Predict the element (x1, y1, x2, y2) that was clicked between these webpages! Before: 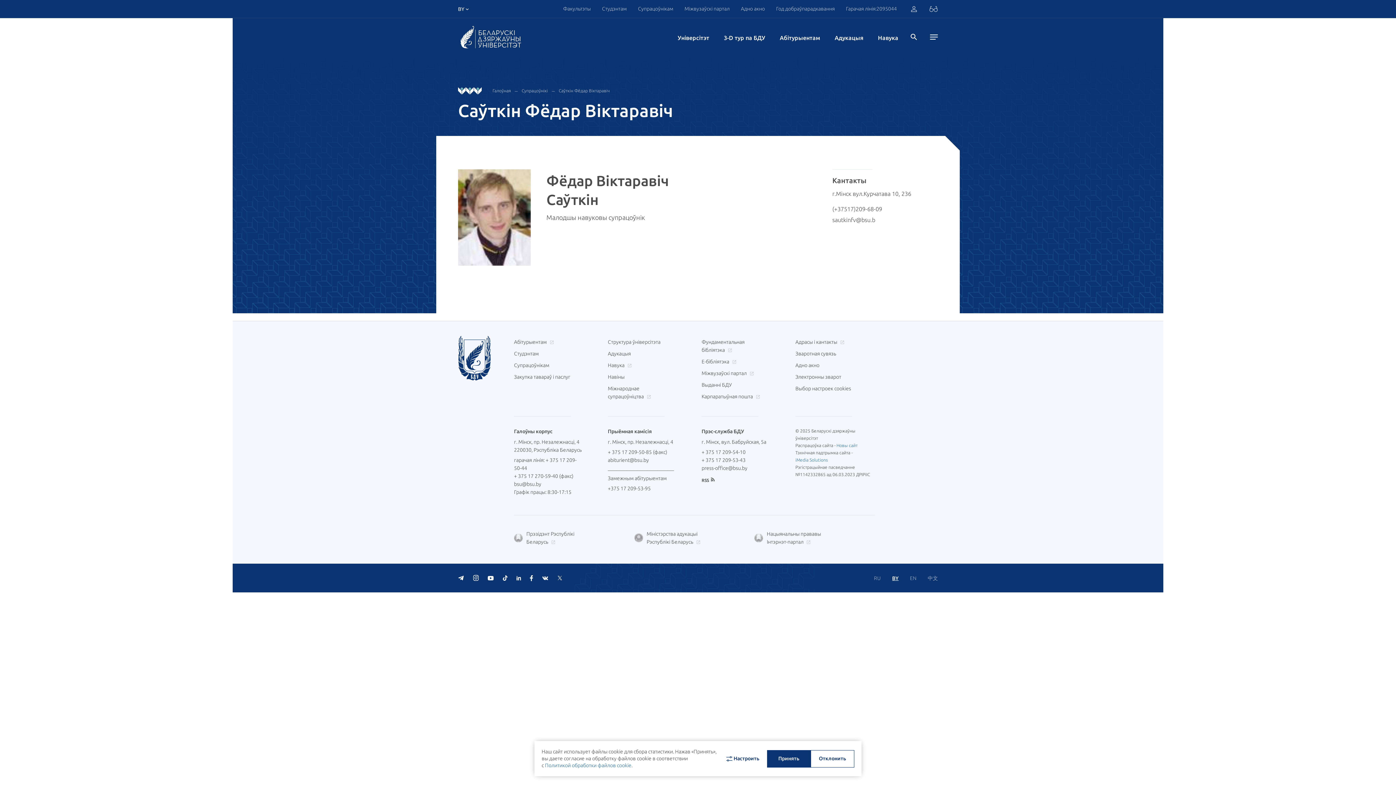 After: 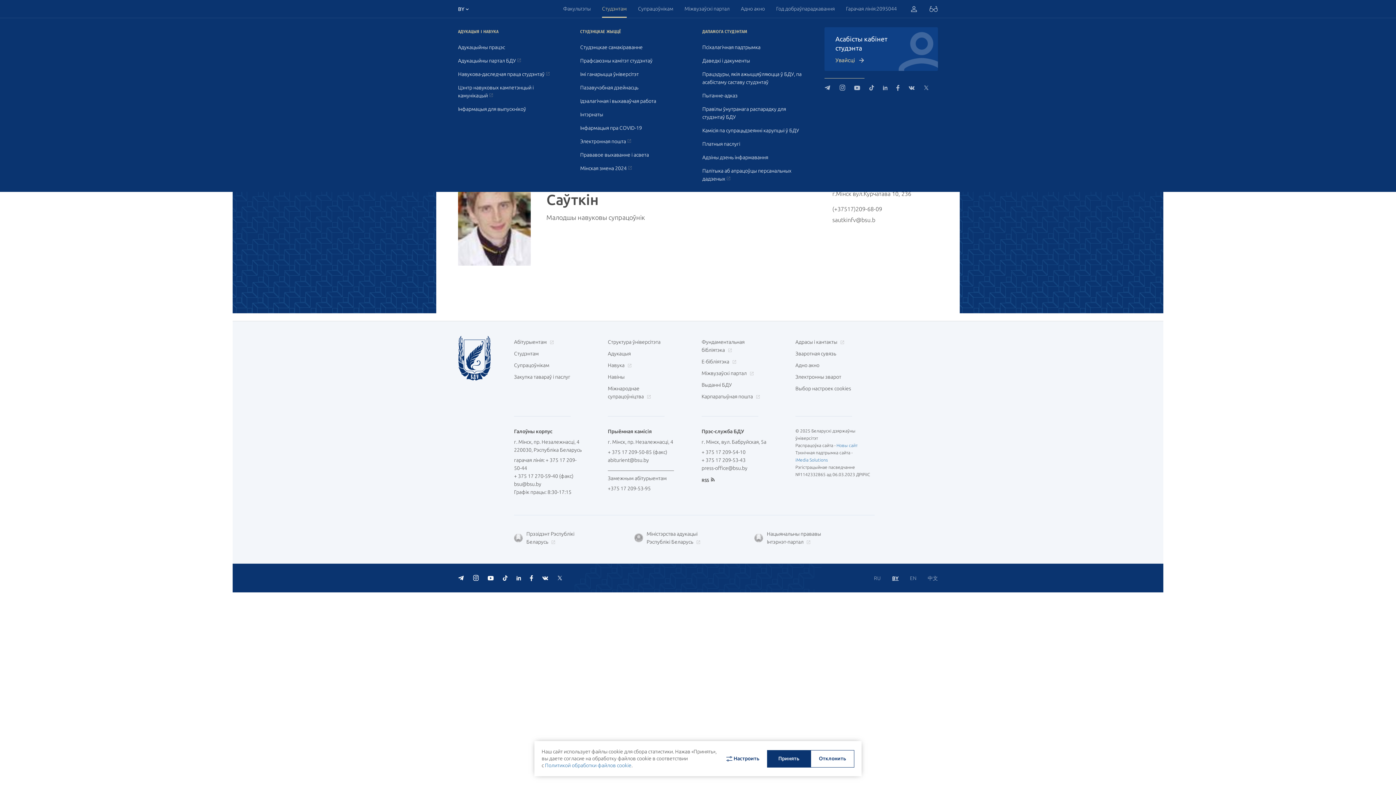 Action: bbox: (602, 0, 626, 17) label: Студэнтам